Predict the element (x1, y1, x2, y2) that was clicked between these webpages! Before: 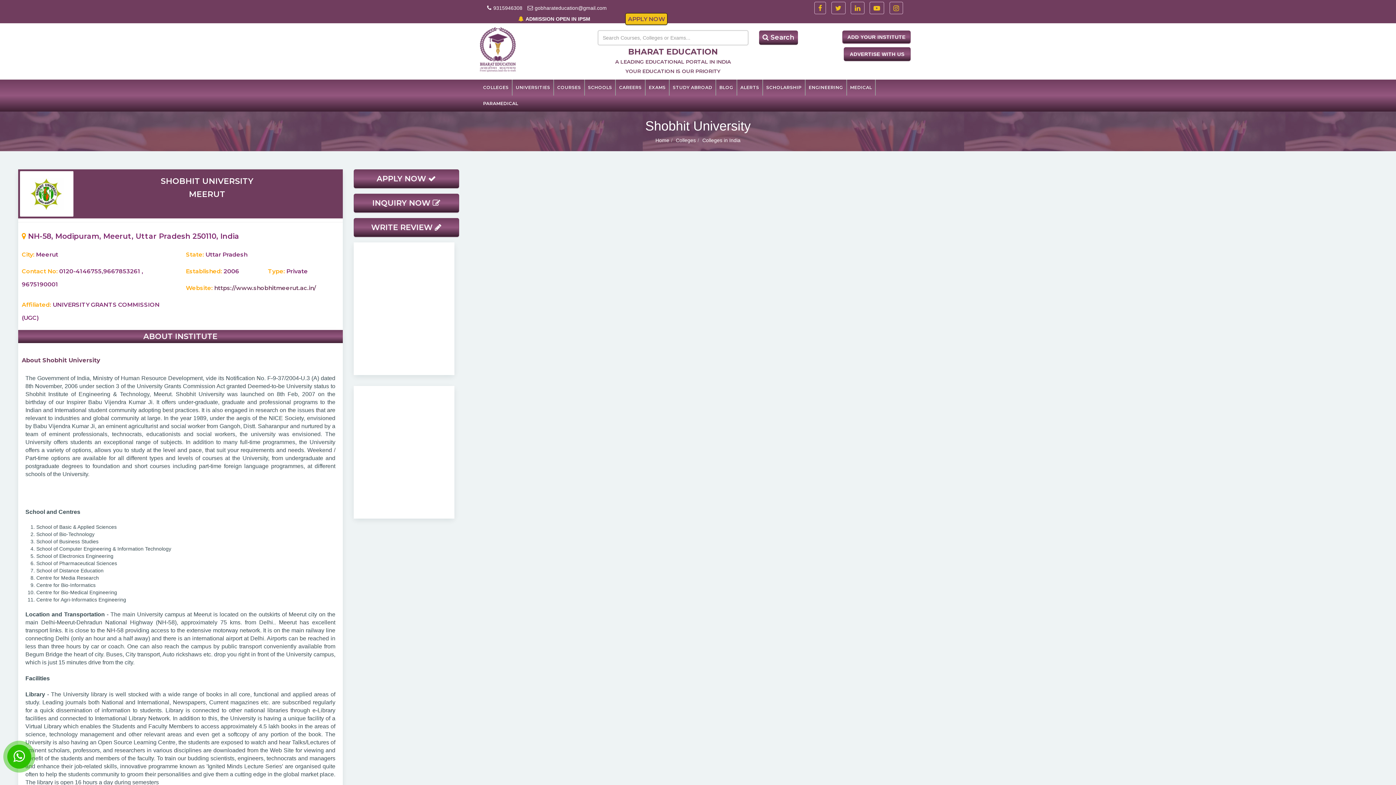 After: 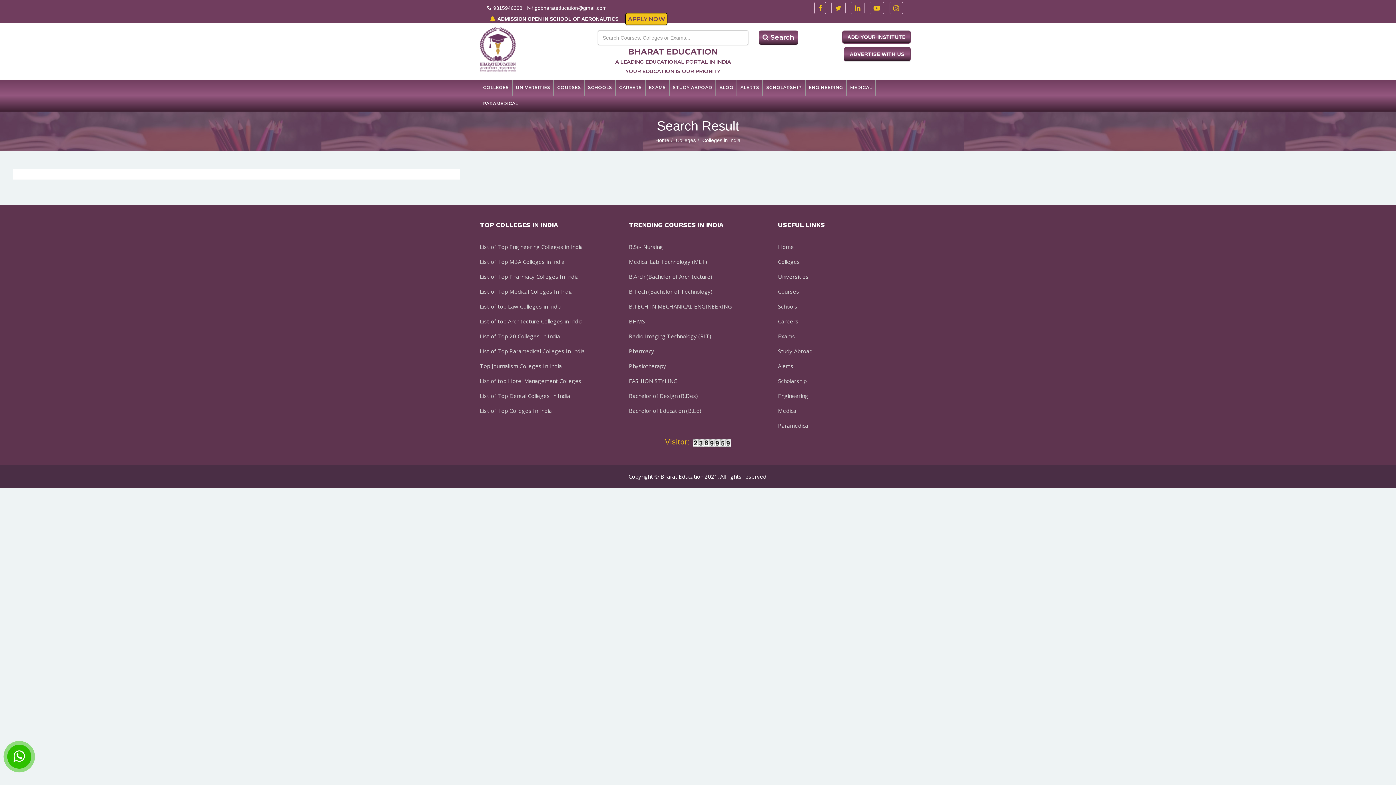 Action: bbox: (759, 30, 798, 44) label:  Search